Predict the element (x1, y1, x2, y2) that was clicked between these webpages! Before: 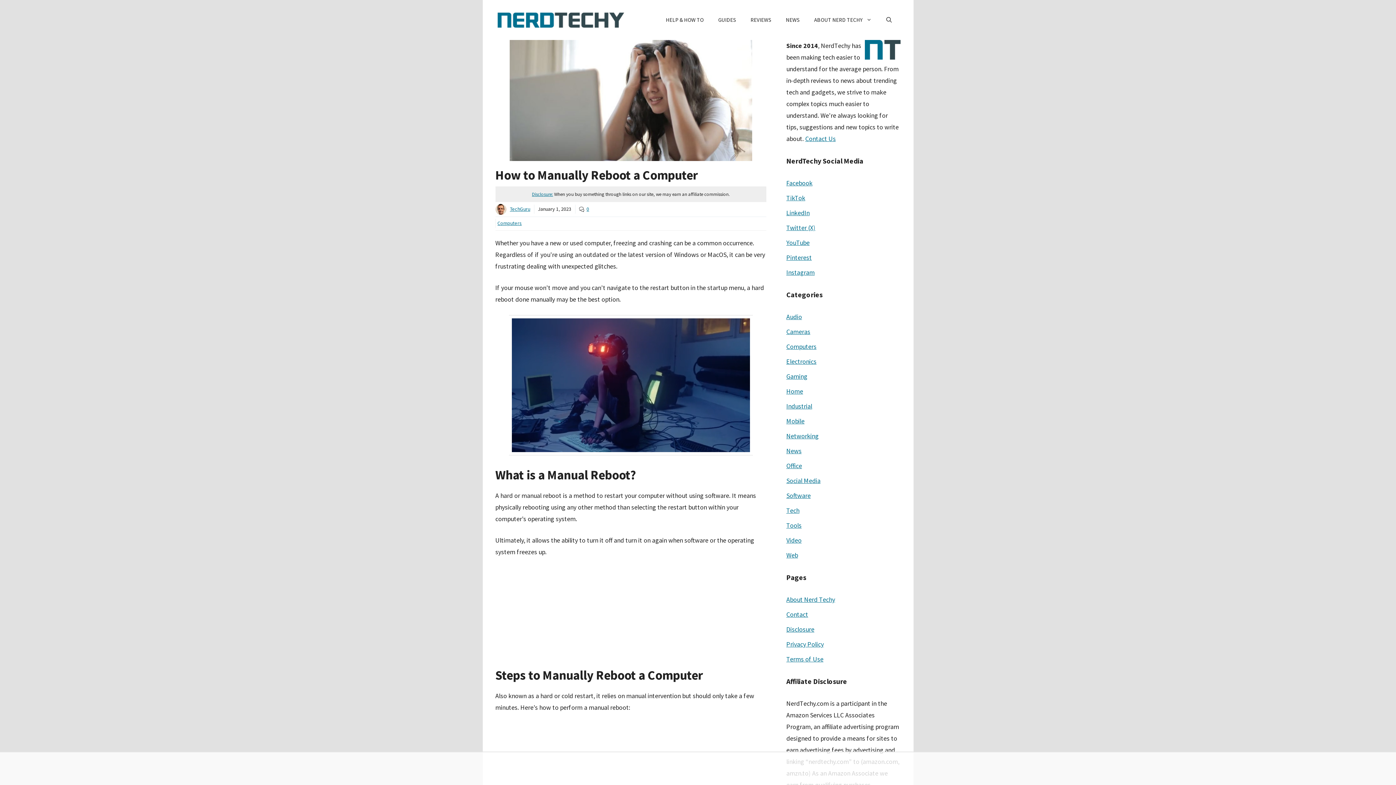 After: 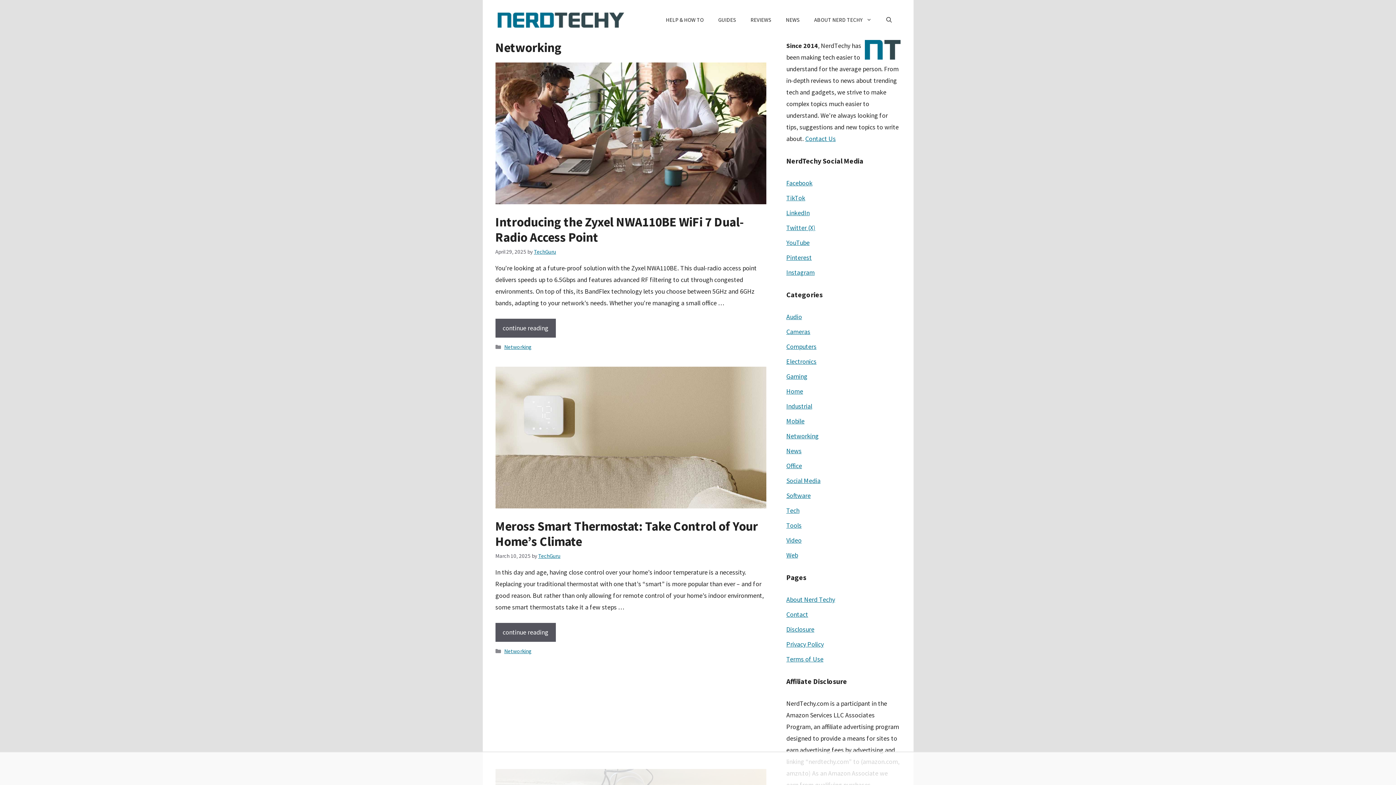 Action: label: Networking bbox: (786, 432, 818, 440)